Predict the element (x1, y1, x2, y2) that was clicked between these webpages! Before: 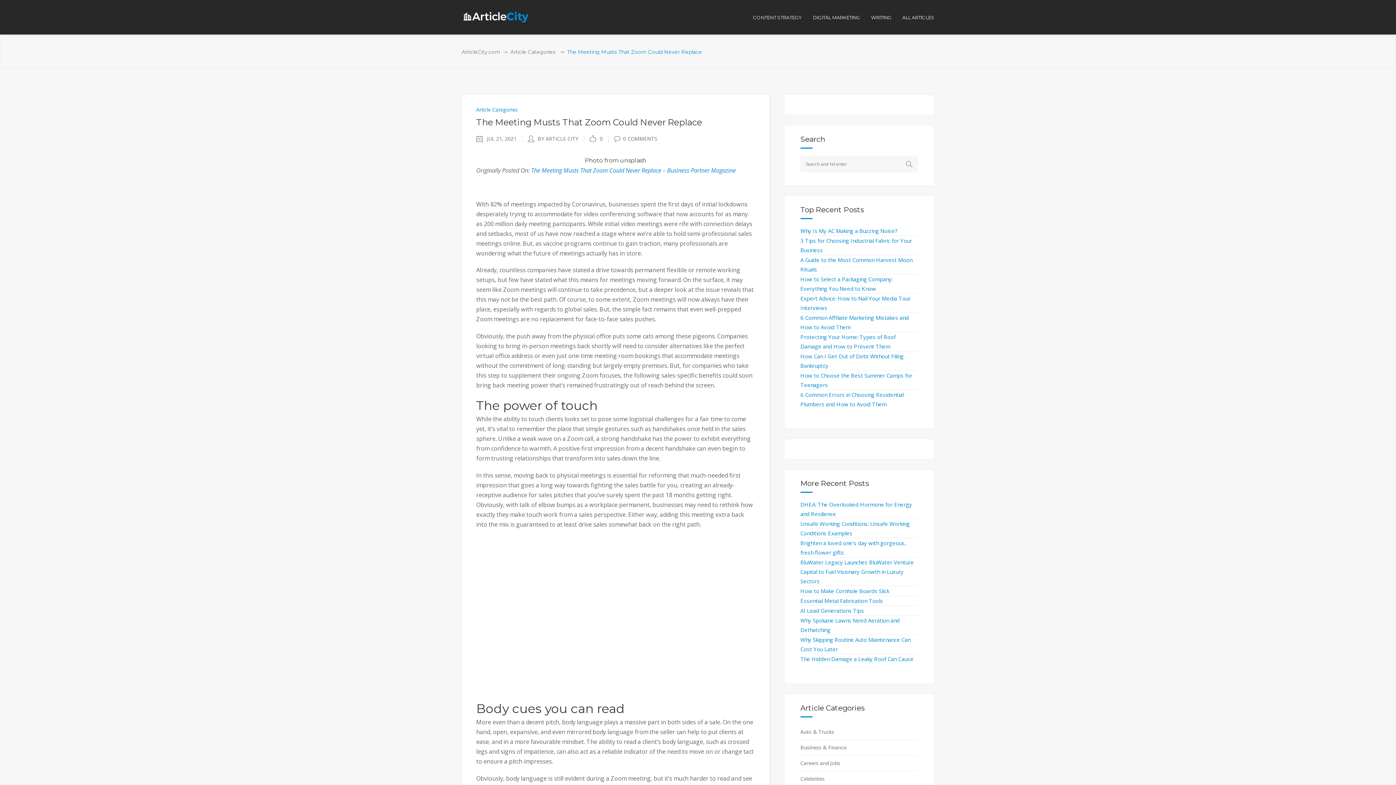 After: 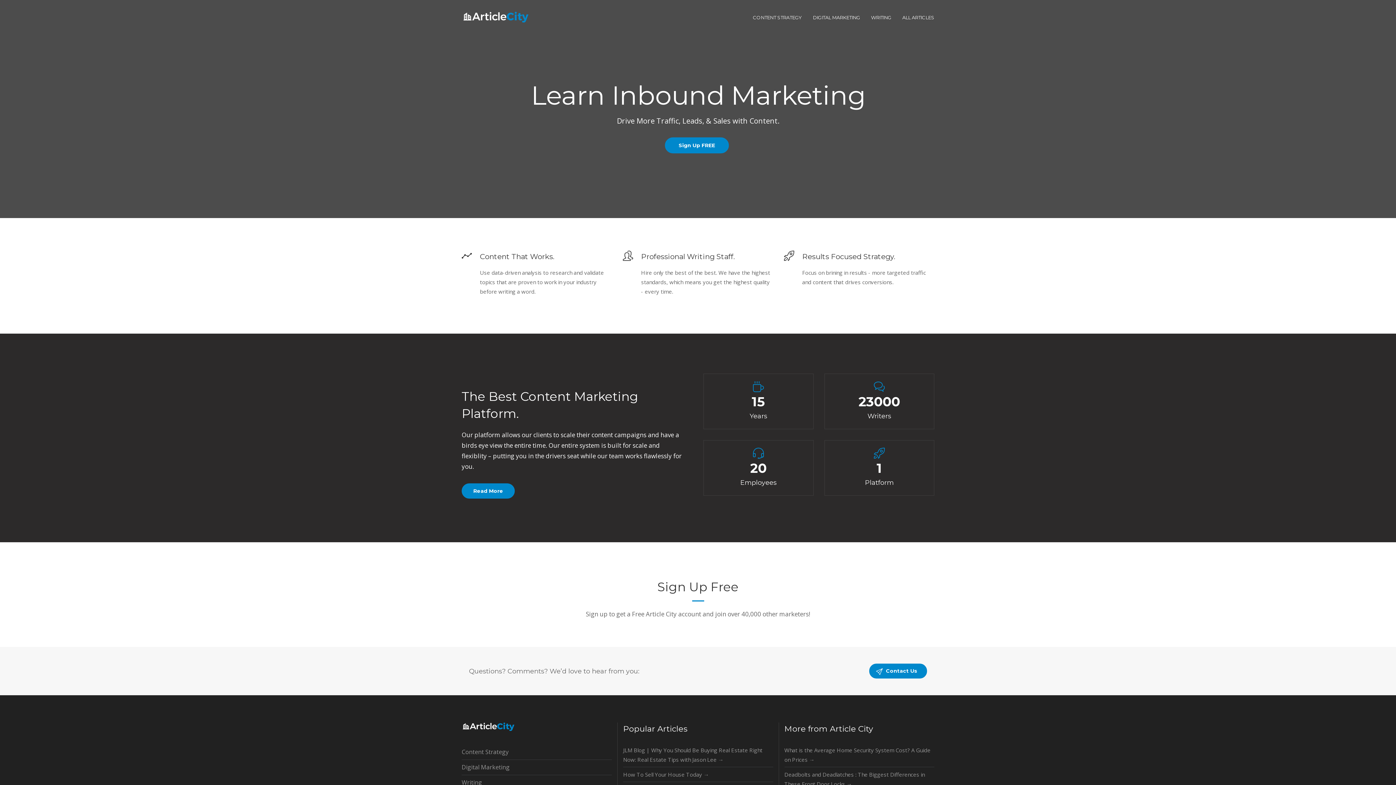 Action: bbox: (462, 11, 529, 22)